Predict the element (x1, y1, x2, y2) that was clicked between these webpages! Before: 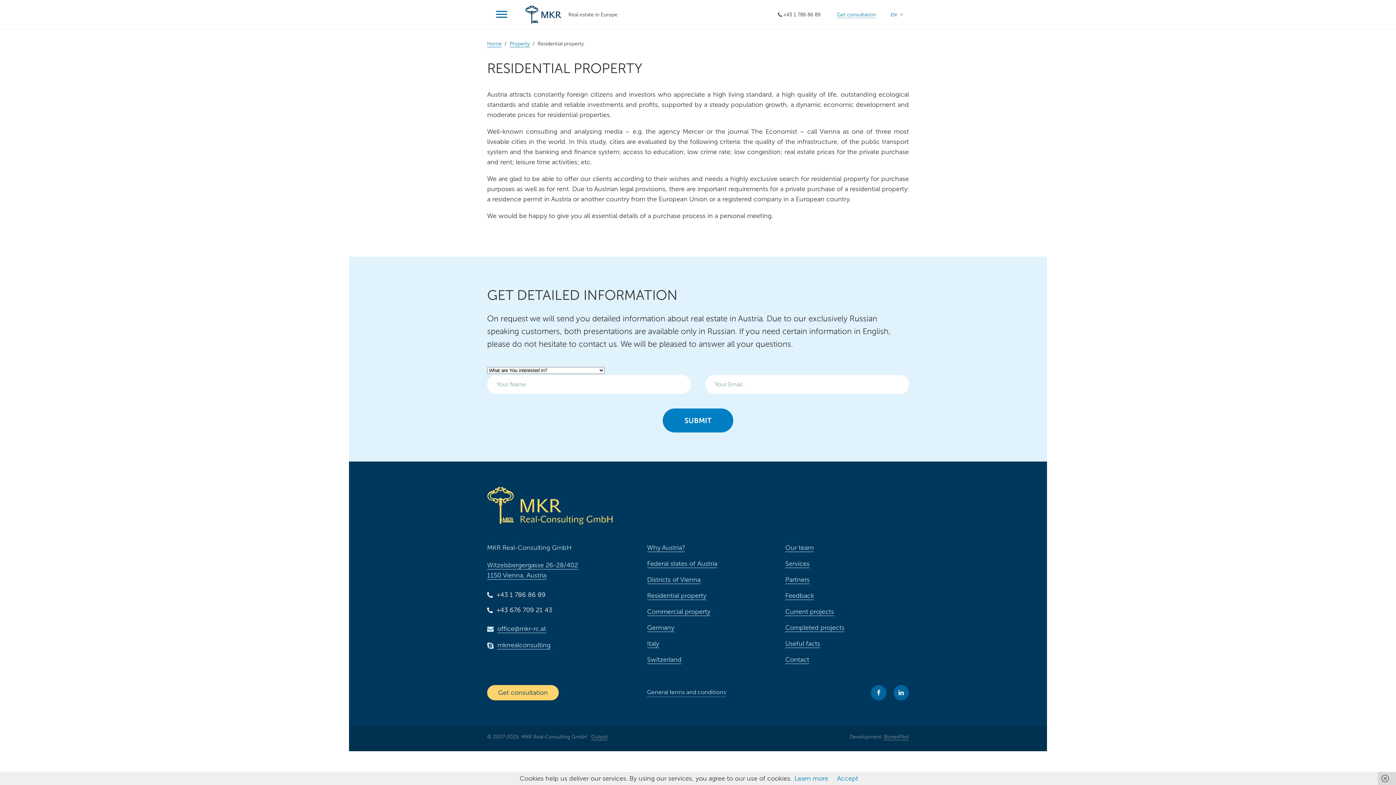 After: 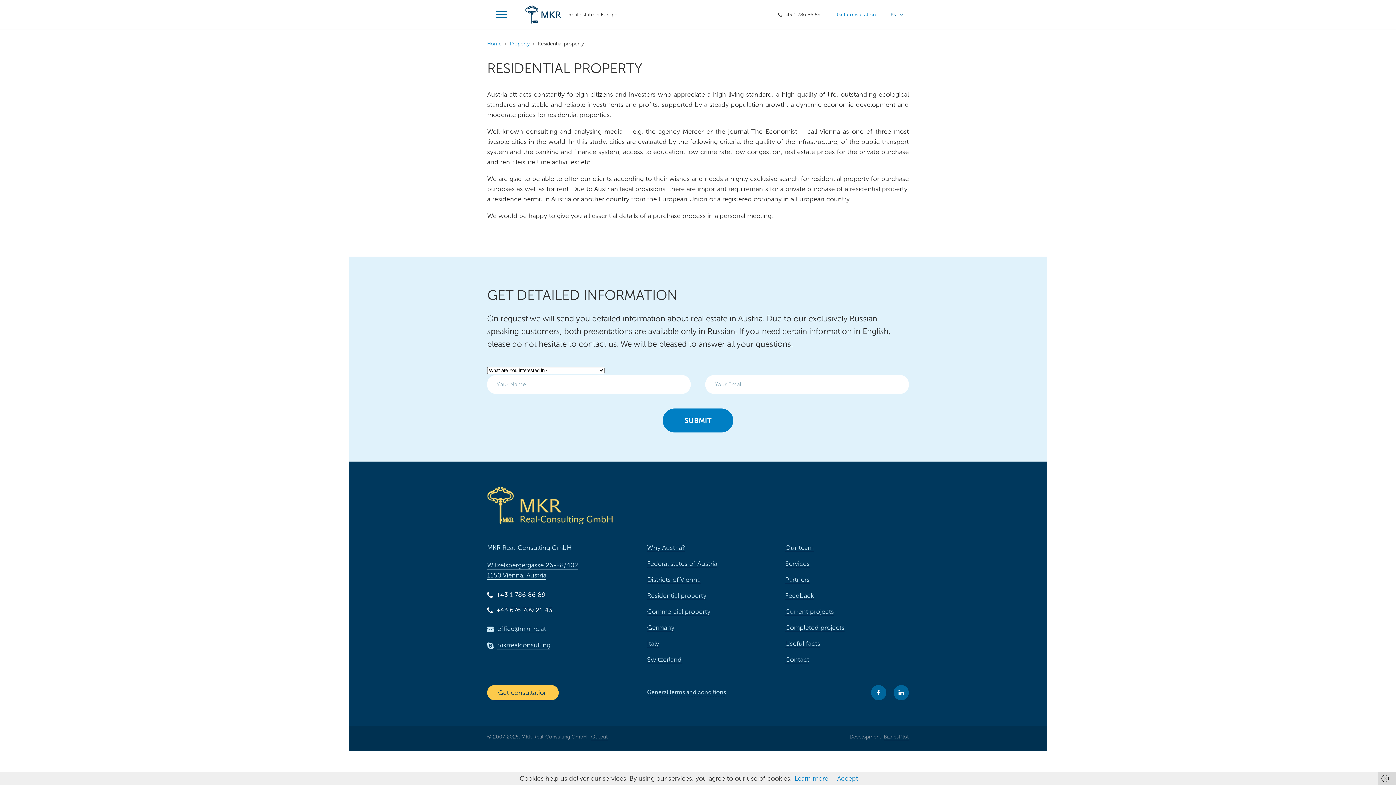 Action: label: Get consultation bbox: (487, 685, 558, 700)